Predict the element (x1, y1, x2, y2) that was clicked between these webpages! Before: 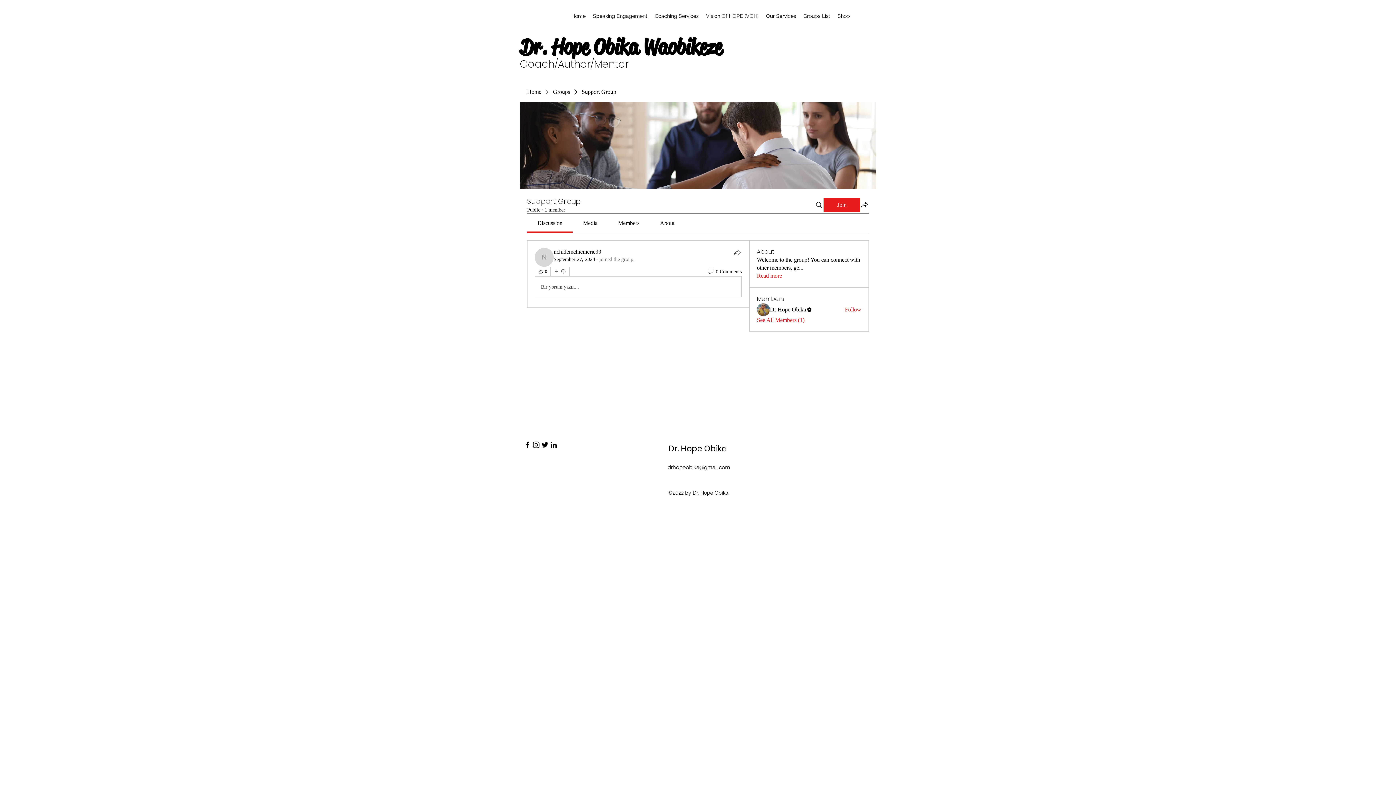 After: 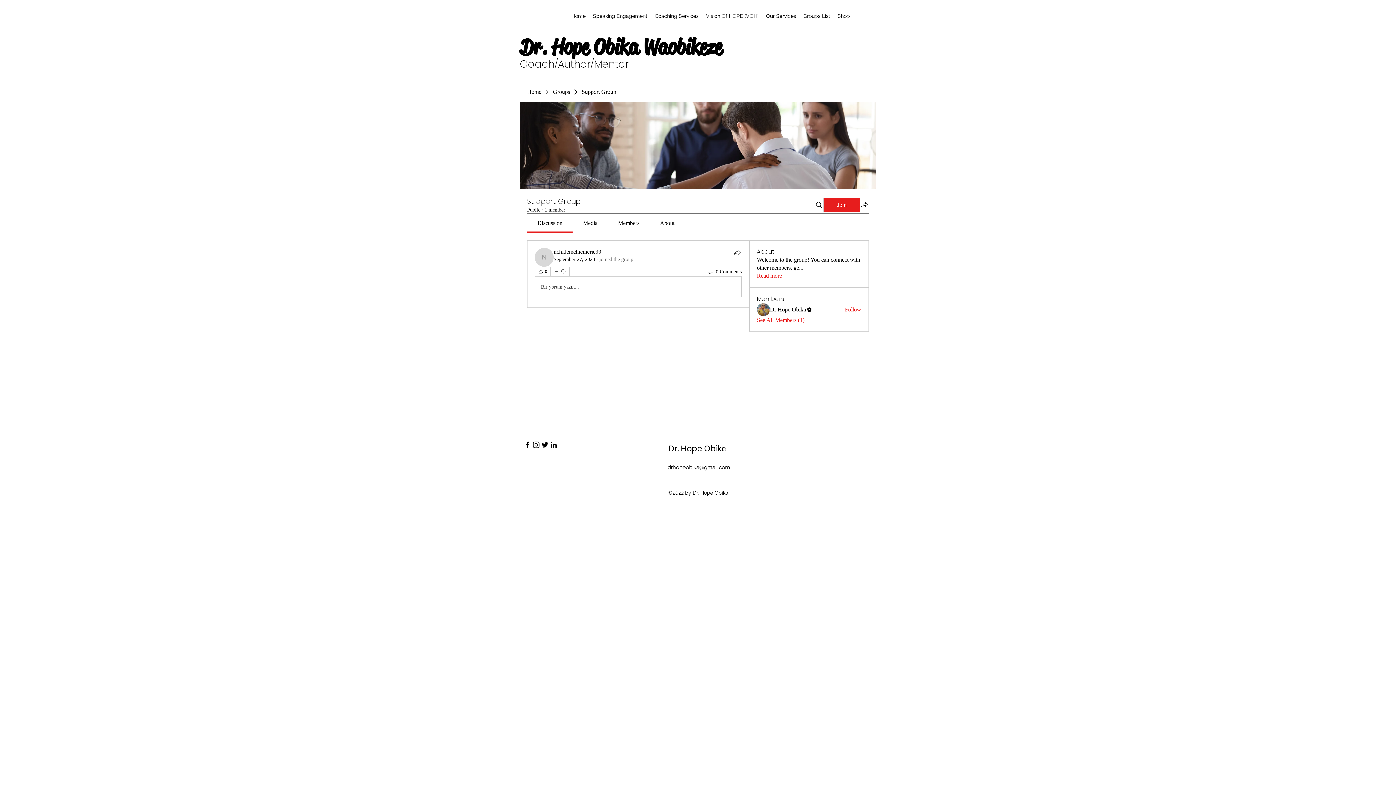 Action: bbox: (532, 440, 540, 449) label: Instagram